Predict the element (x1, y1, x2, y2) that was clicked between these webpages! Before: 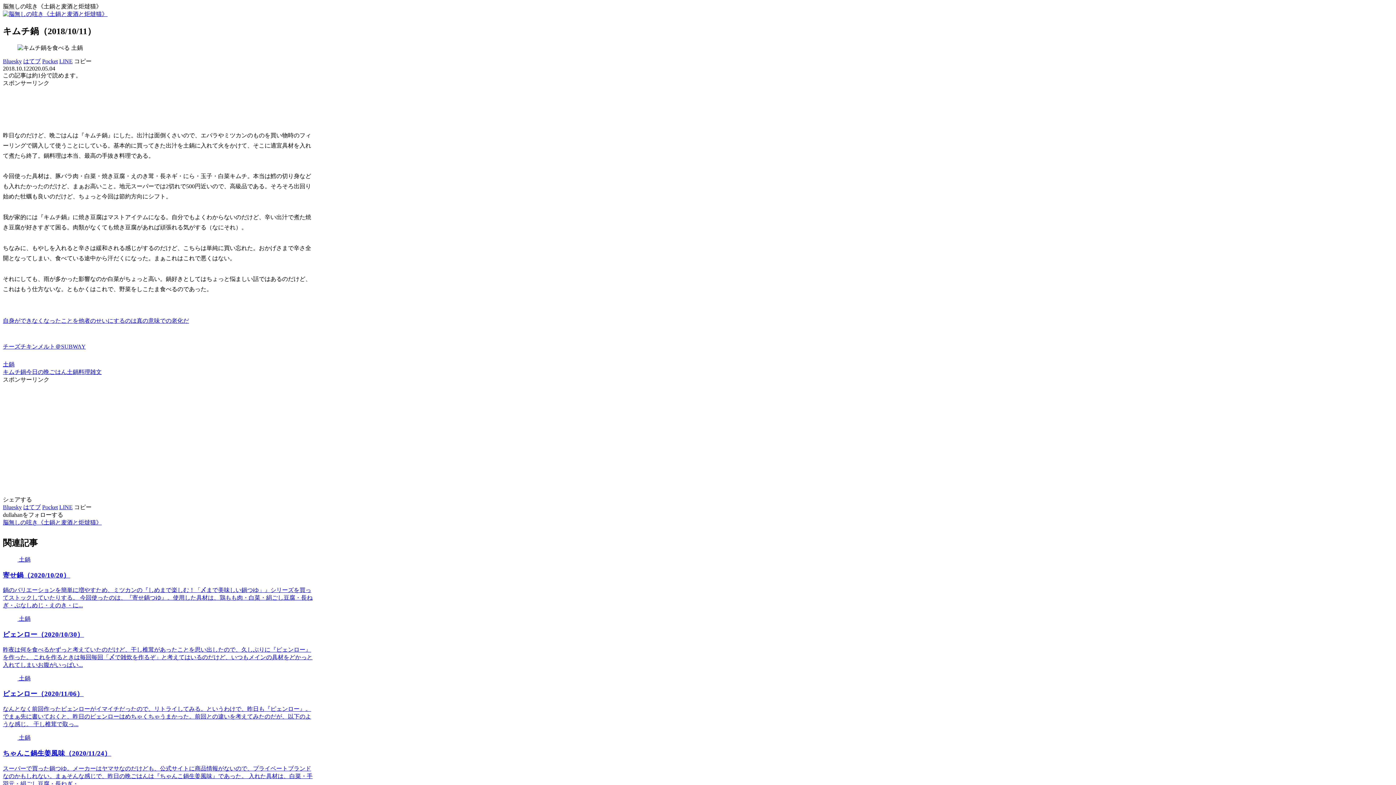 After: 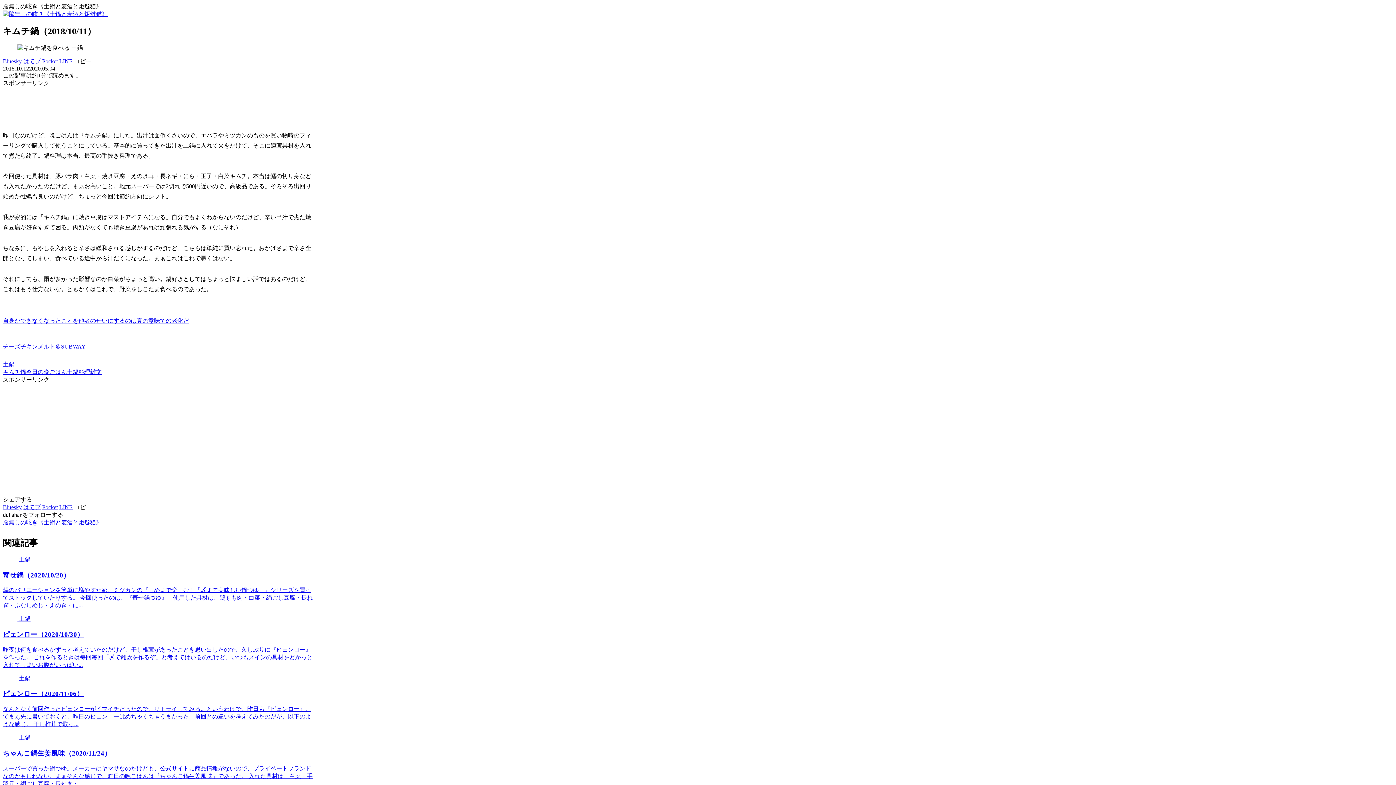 Action: bbox: (2, 504, 21, 510) label: Blueskyでシェア